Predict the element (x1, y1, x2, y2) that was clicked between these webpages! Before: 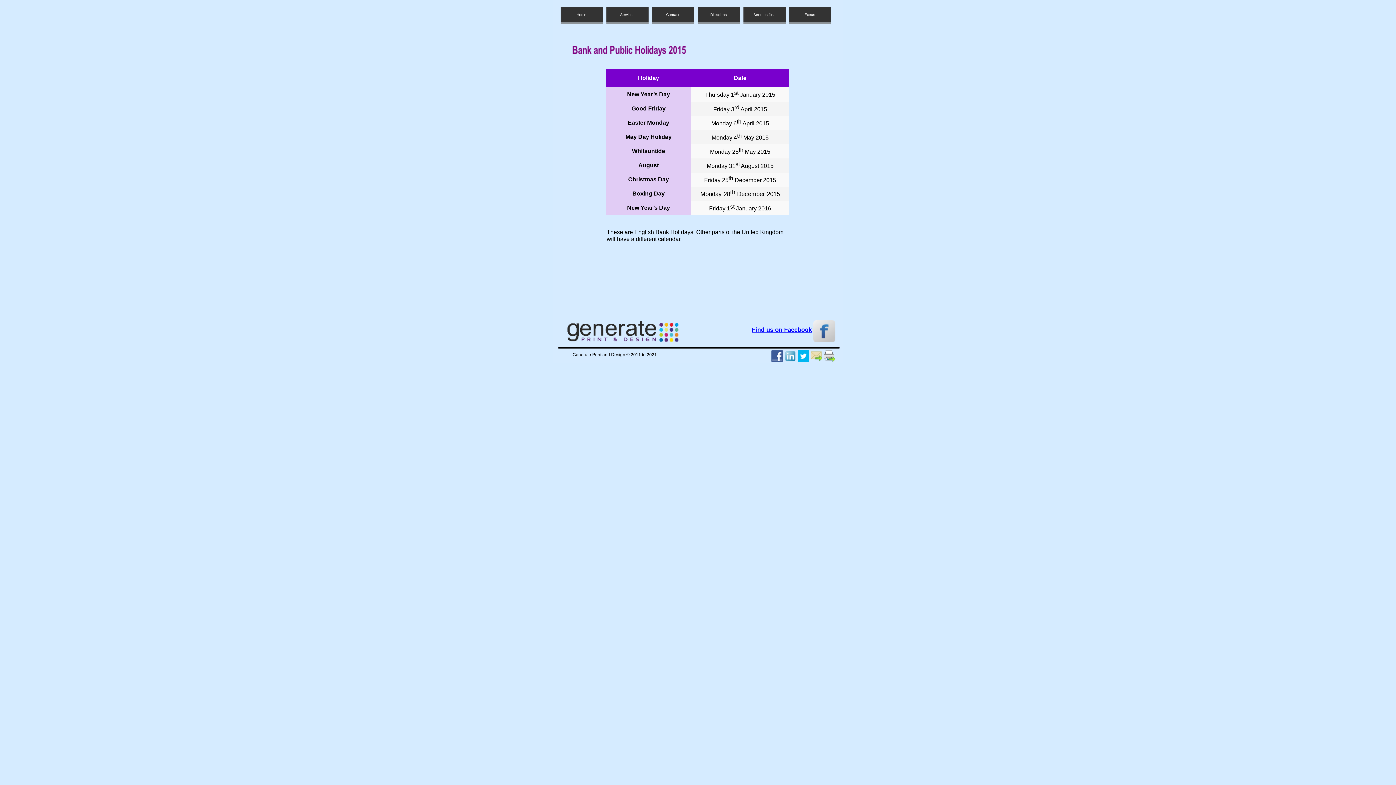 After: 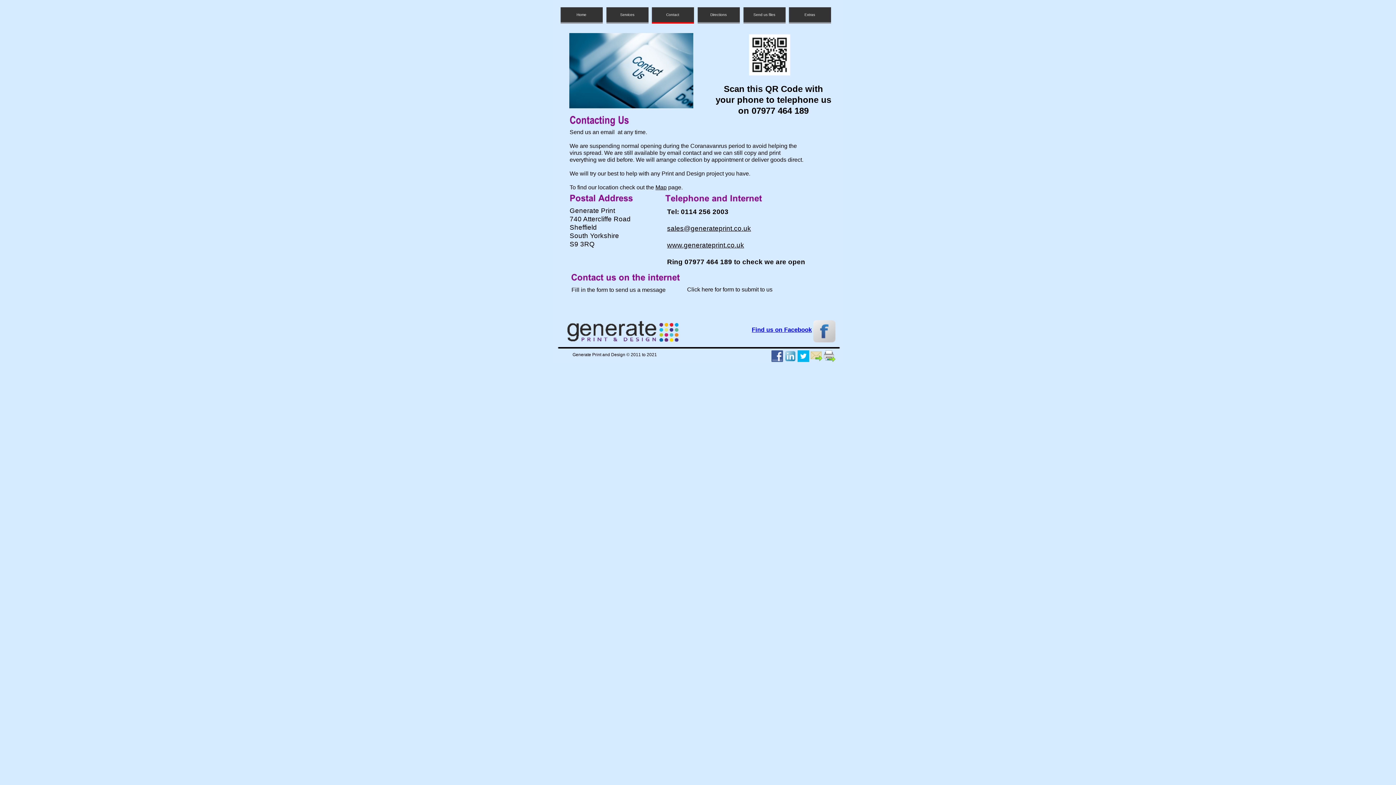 Action: label: Contact bbox: (652, 7, 694, 23)